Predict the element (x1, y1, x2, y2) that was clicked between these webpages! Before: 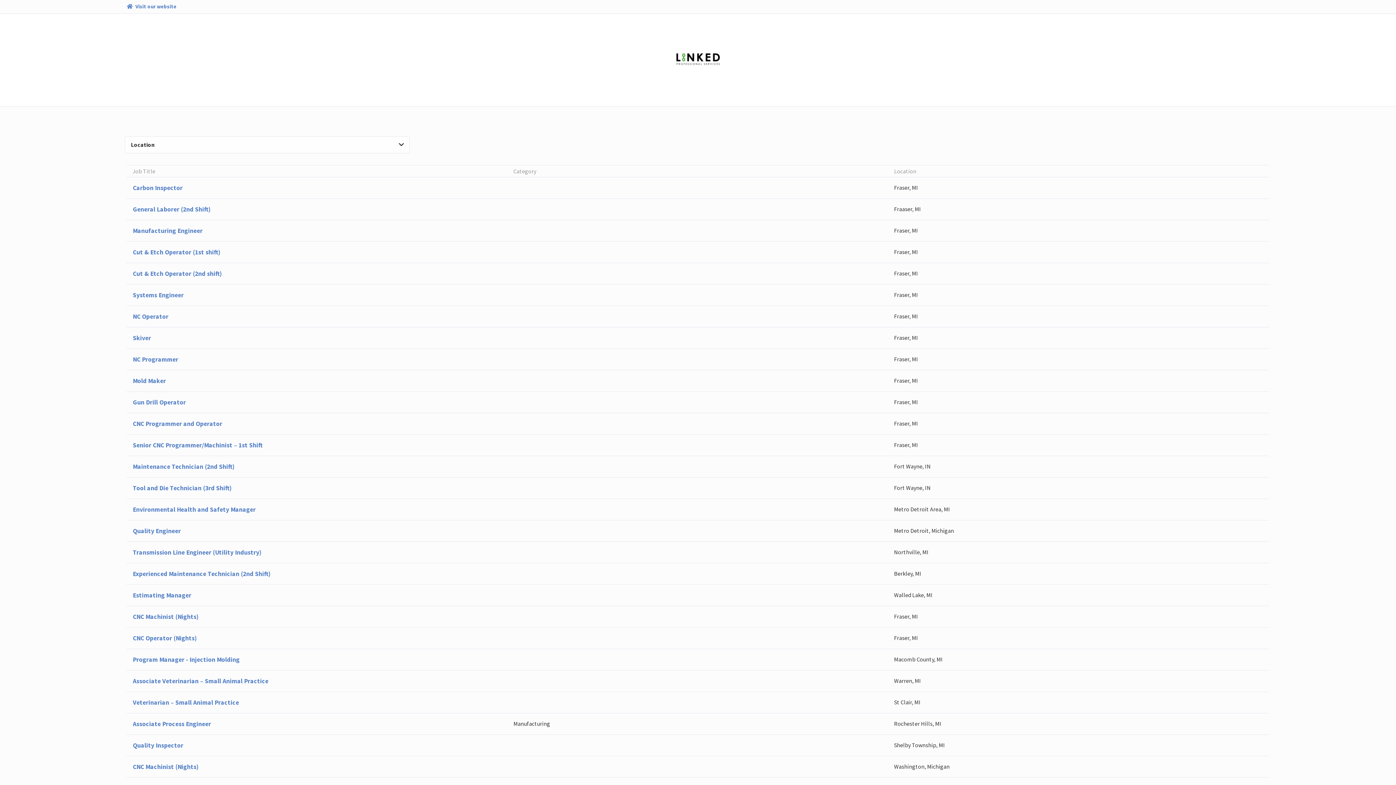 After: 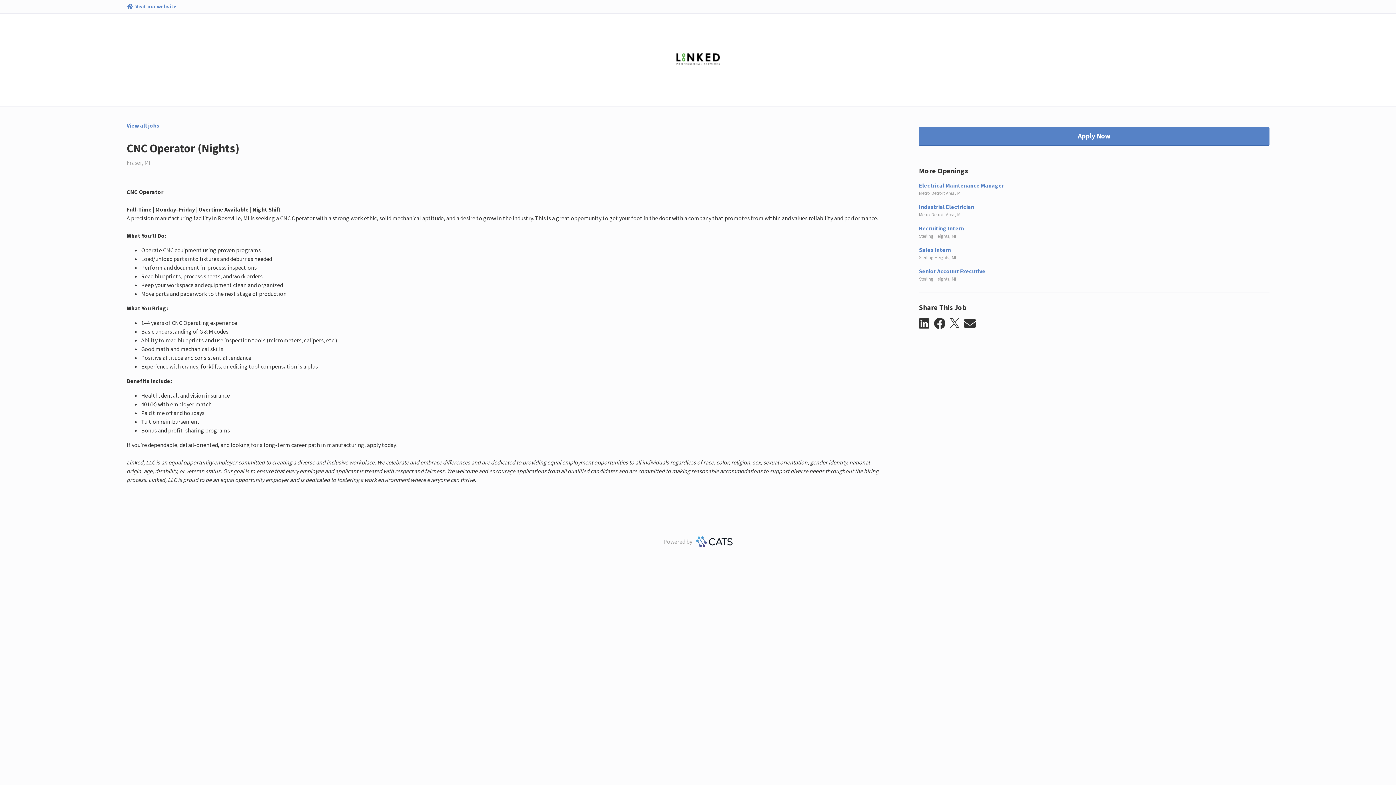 Action: label: CNC Operator (Nights)
Fraser, MI bbox: (126, 627, 1269, 649)